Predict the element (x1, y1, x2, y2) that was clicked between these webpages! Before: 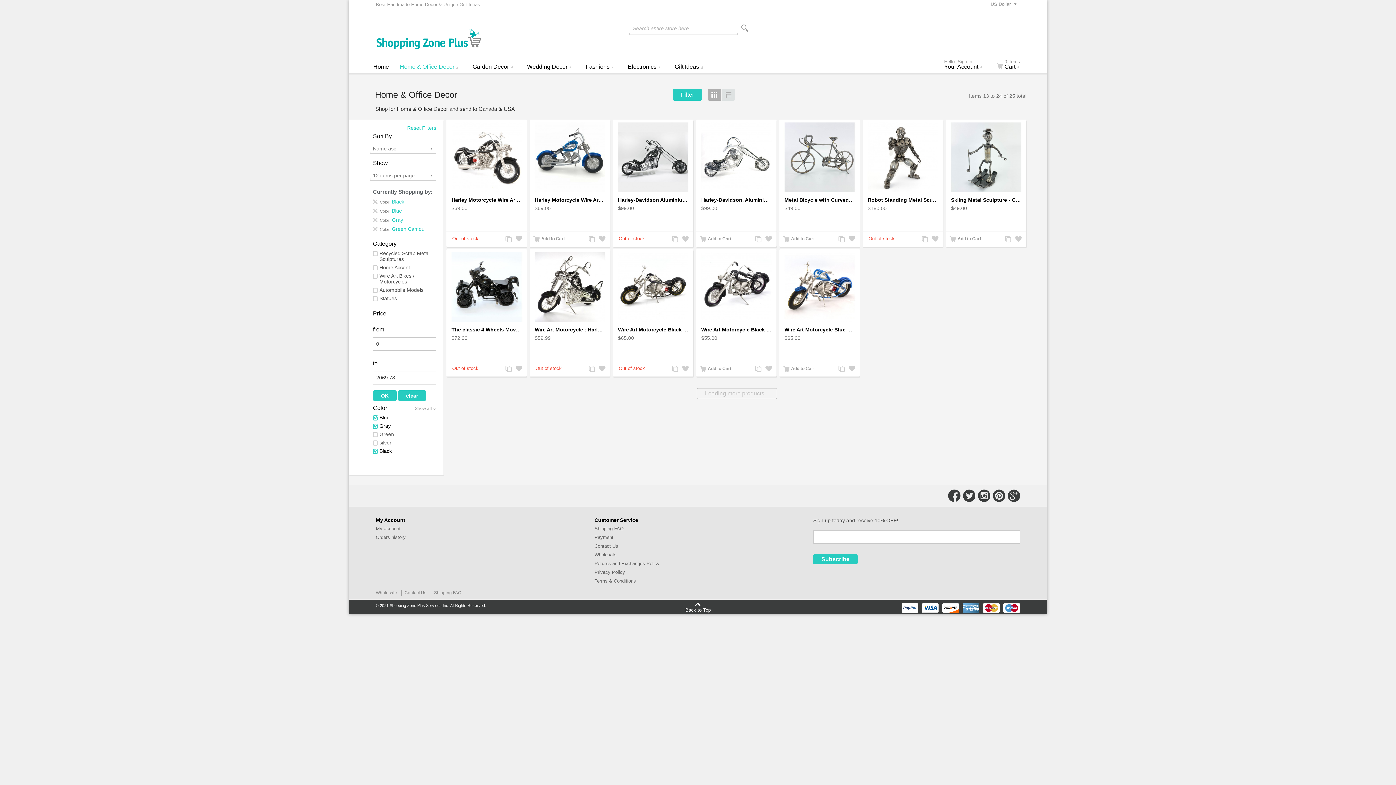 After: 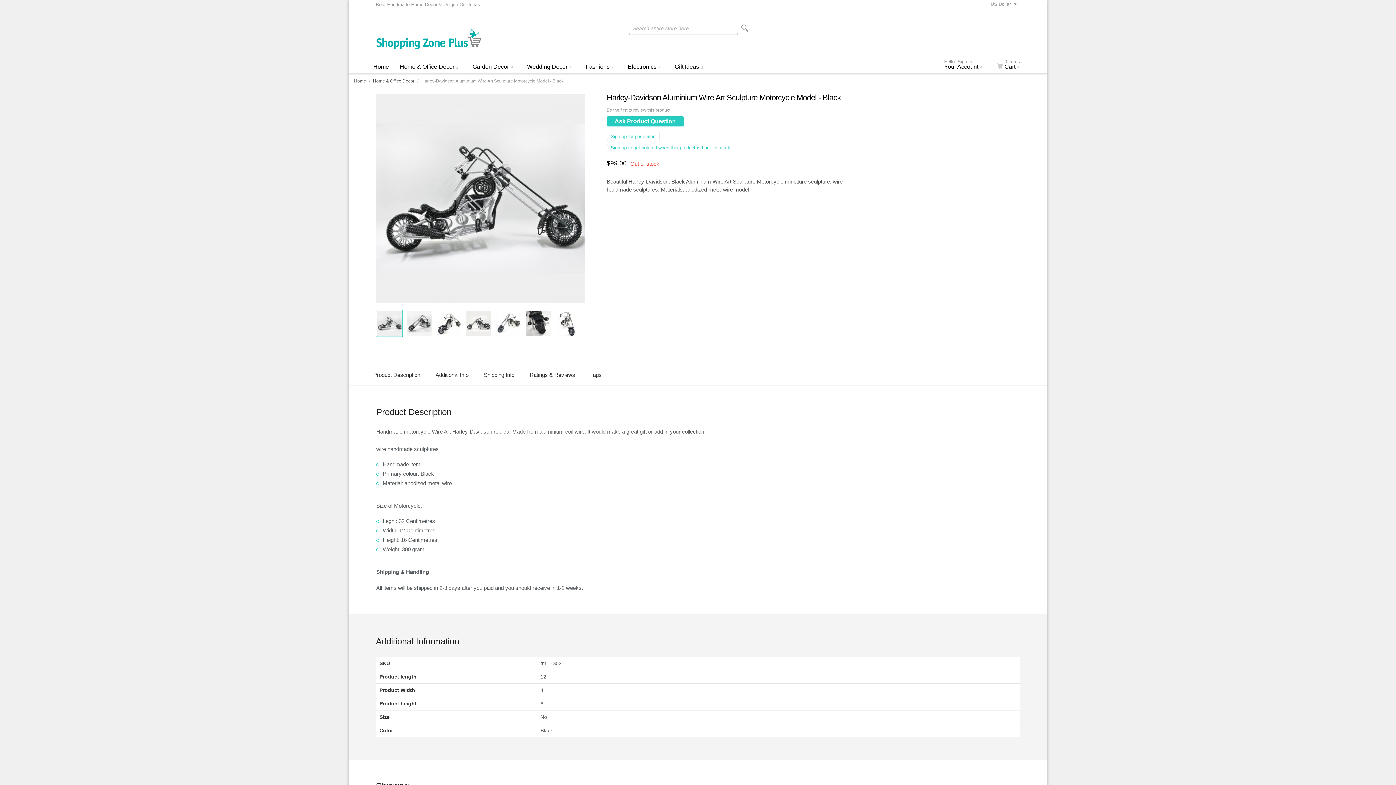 Action: bbox: (616, 122, 690, 192)